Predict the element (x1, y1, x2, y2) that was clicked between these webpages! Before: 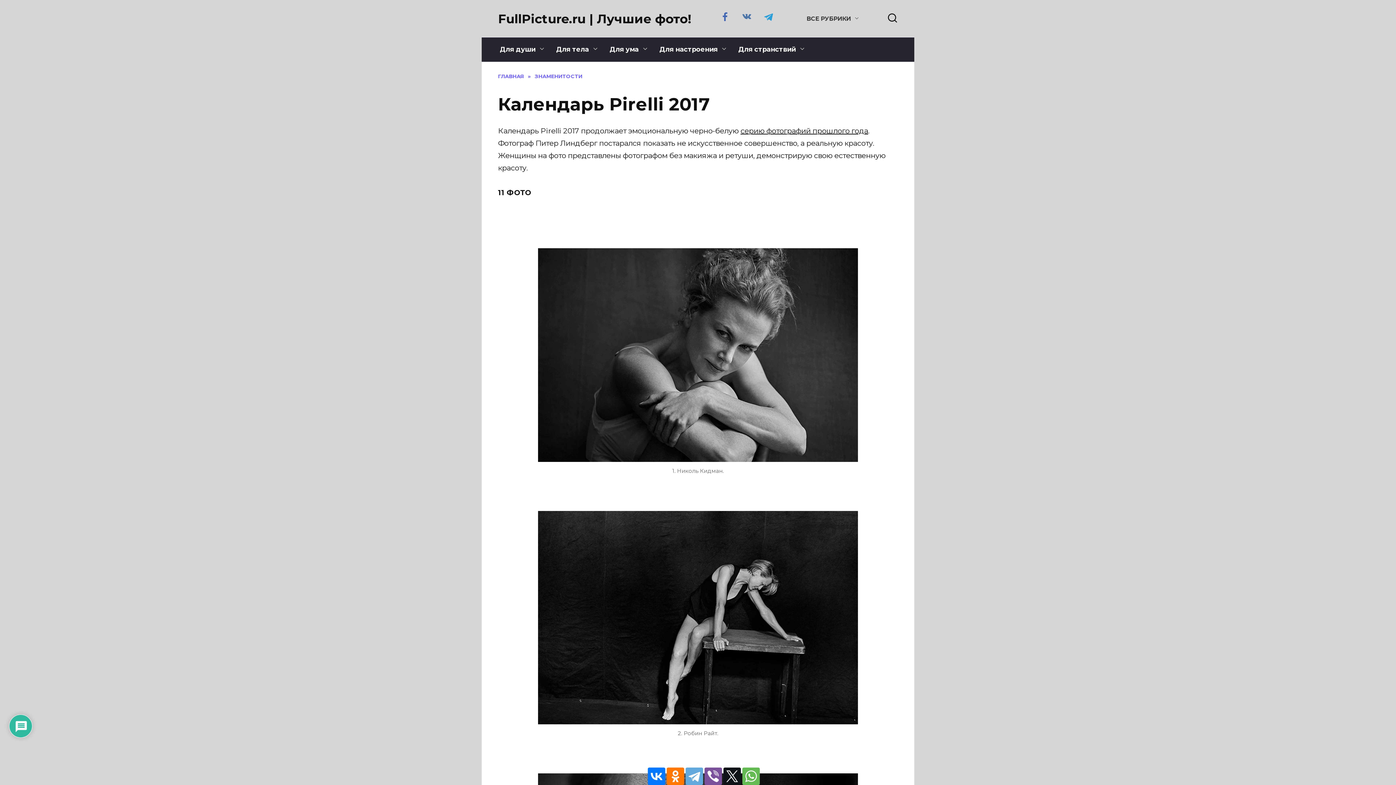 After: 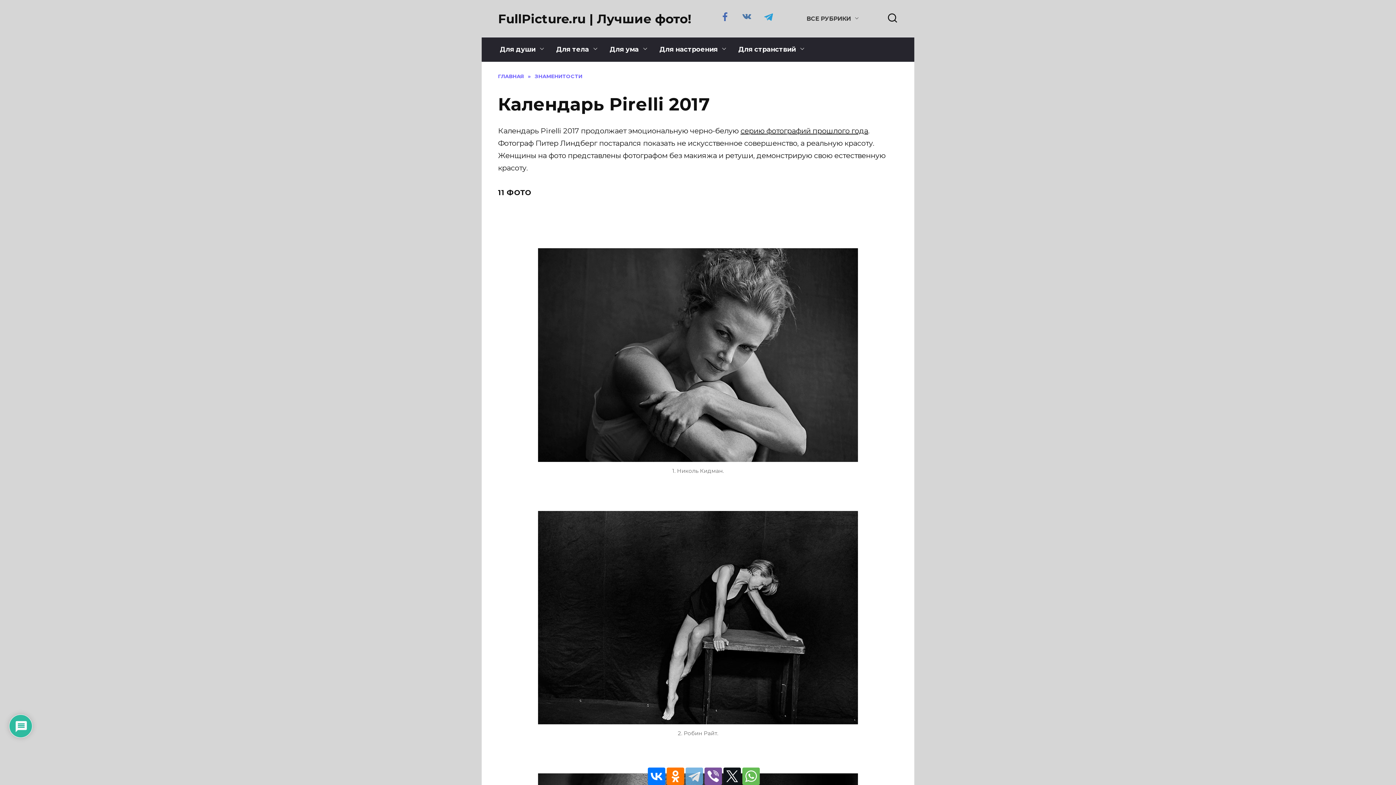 Action: bbox: (685, 768, 703, 785)